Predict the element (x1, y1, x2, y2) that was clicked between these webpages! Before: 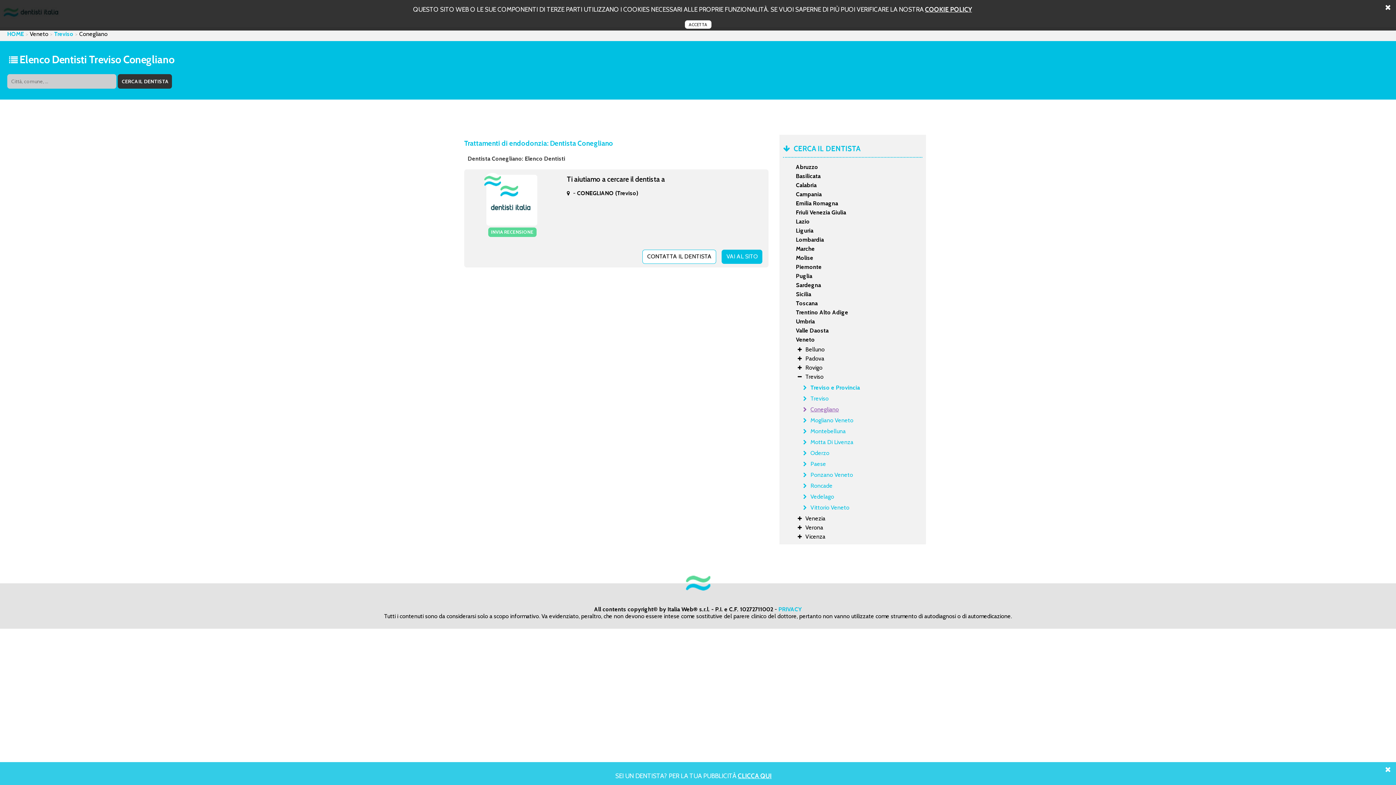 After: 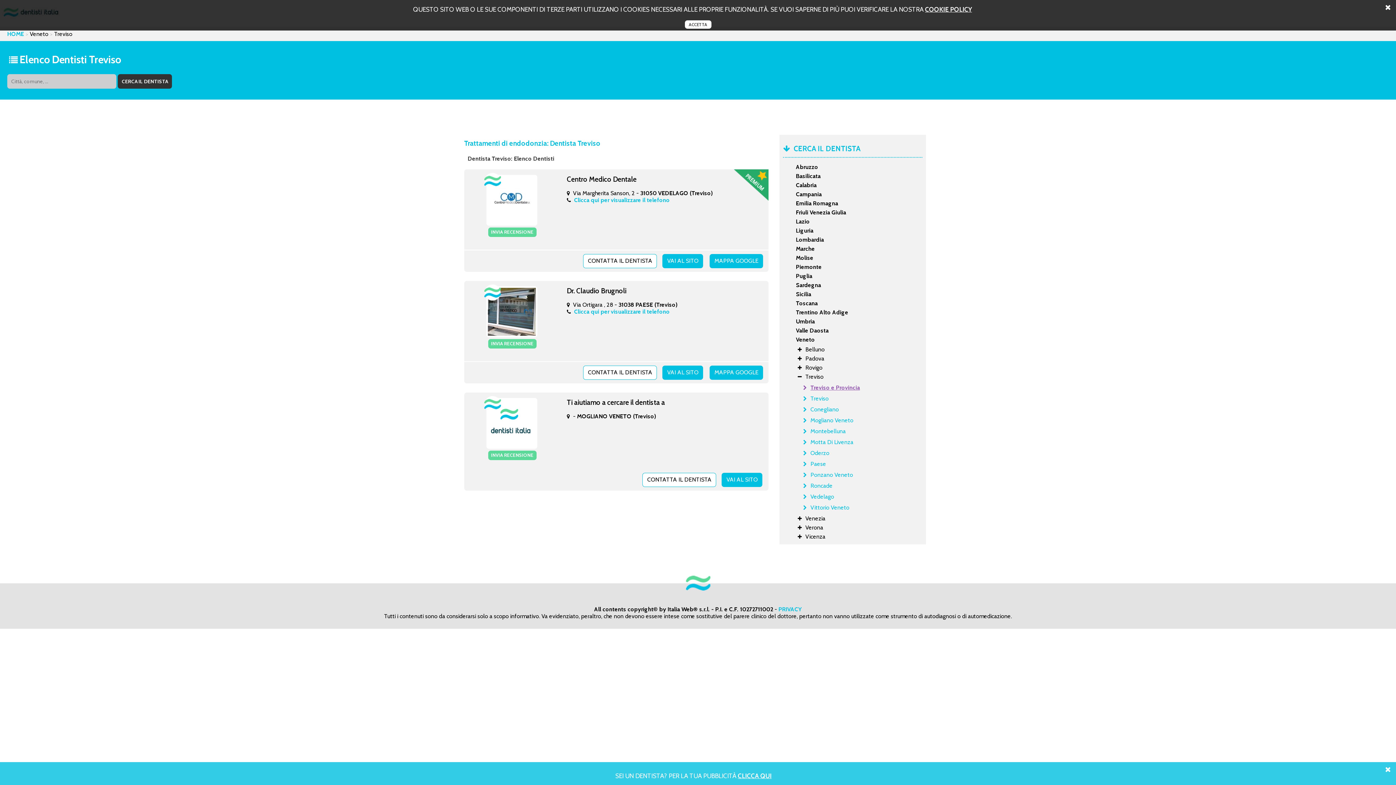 Action: label: Treviso e Provincia bbox: (803, 383, 930, 391)